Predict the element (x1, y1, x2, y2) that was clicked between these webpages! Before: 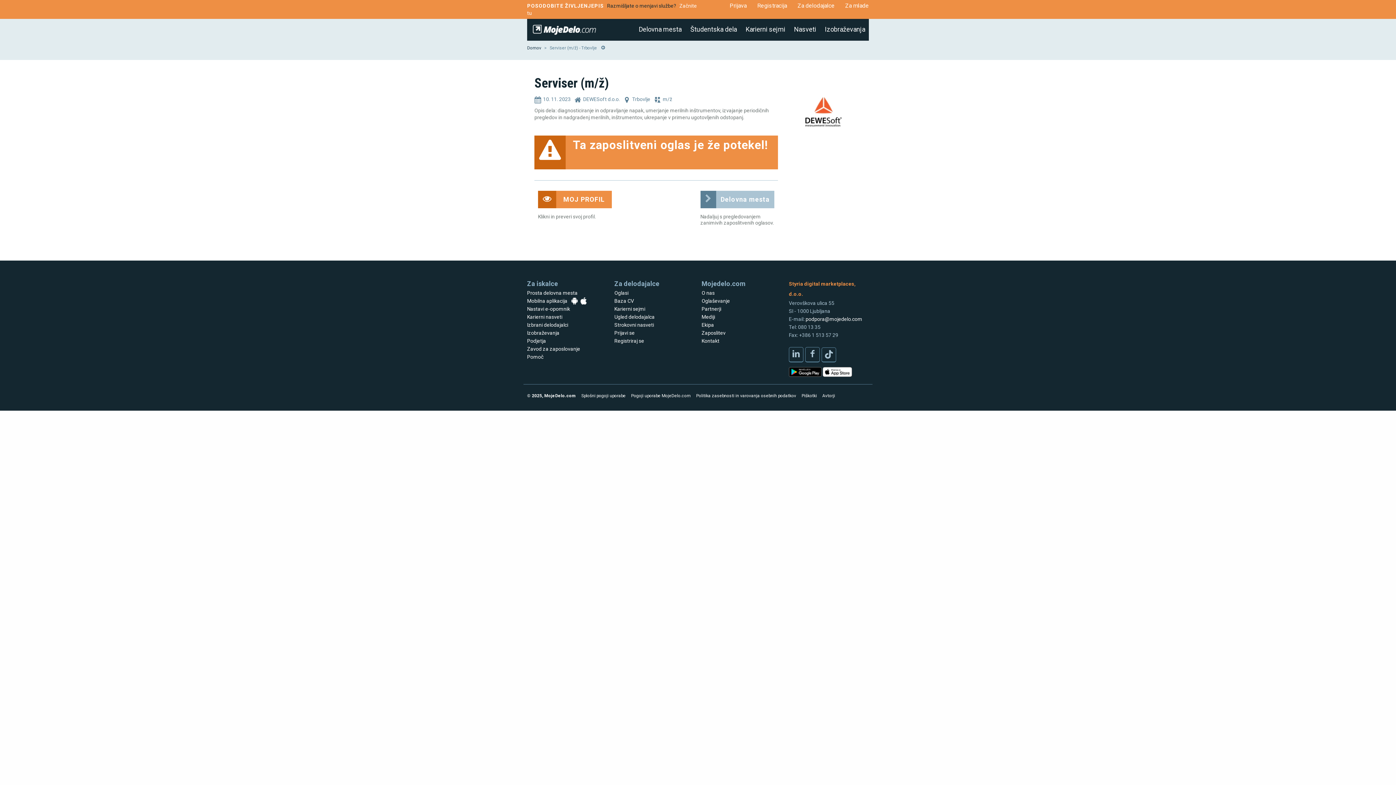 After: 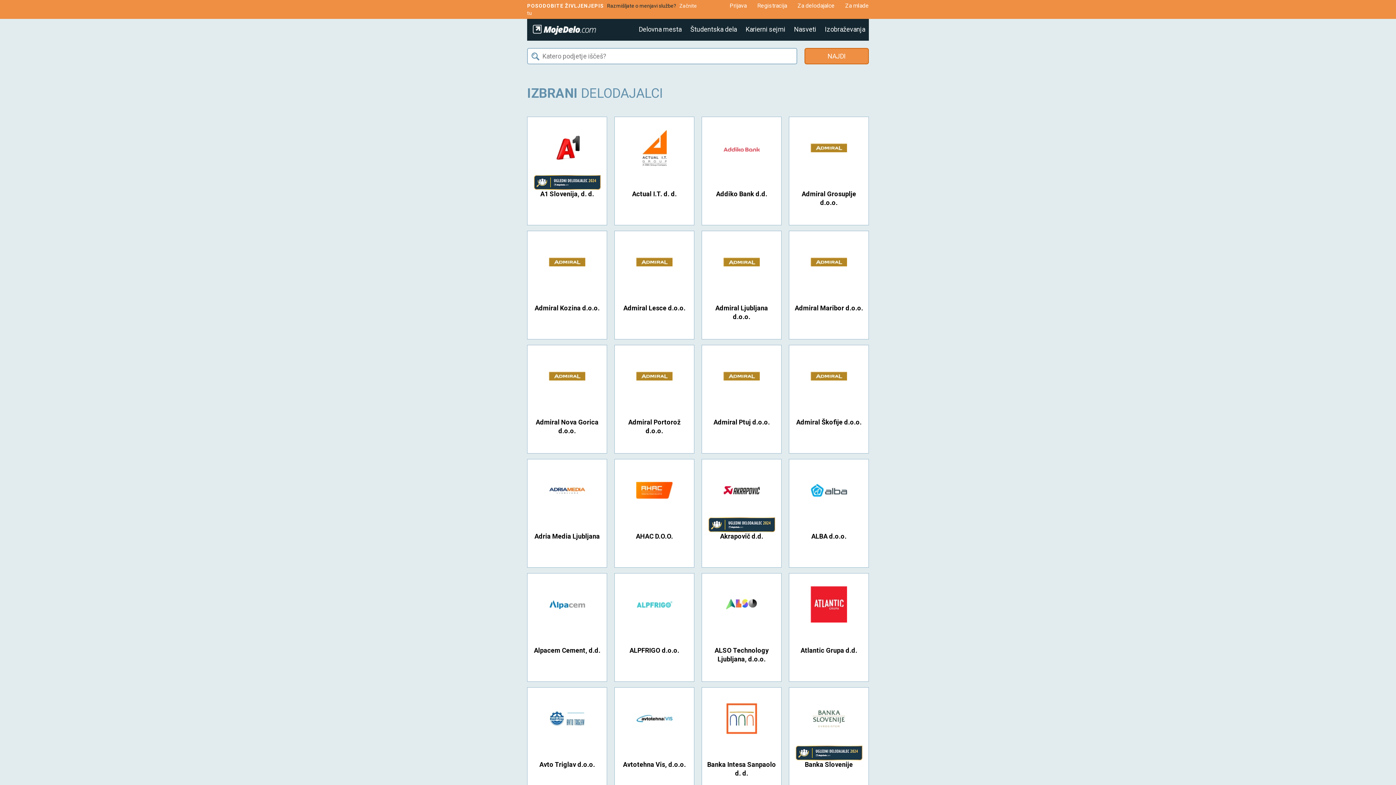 Action: bbox: (527, 322, 568, 328) label: Izbrani delodajalci